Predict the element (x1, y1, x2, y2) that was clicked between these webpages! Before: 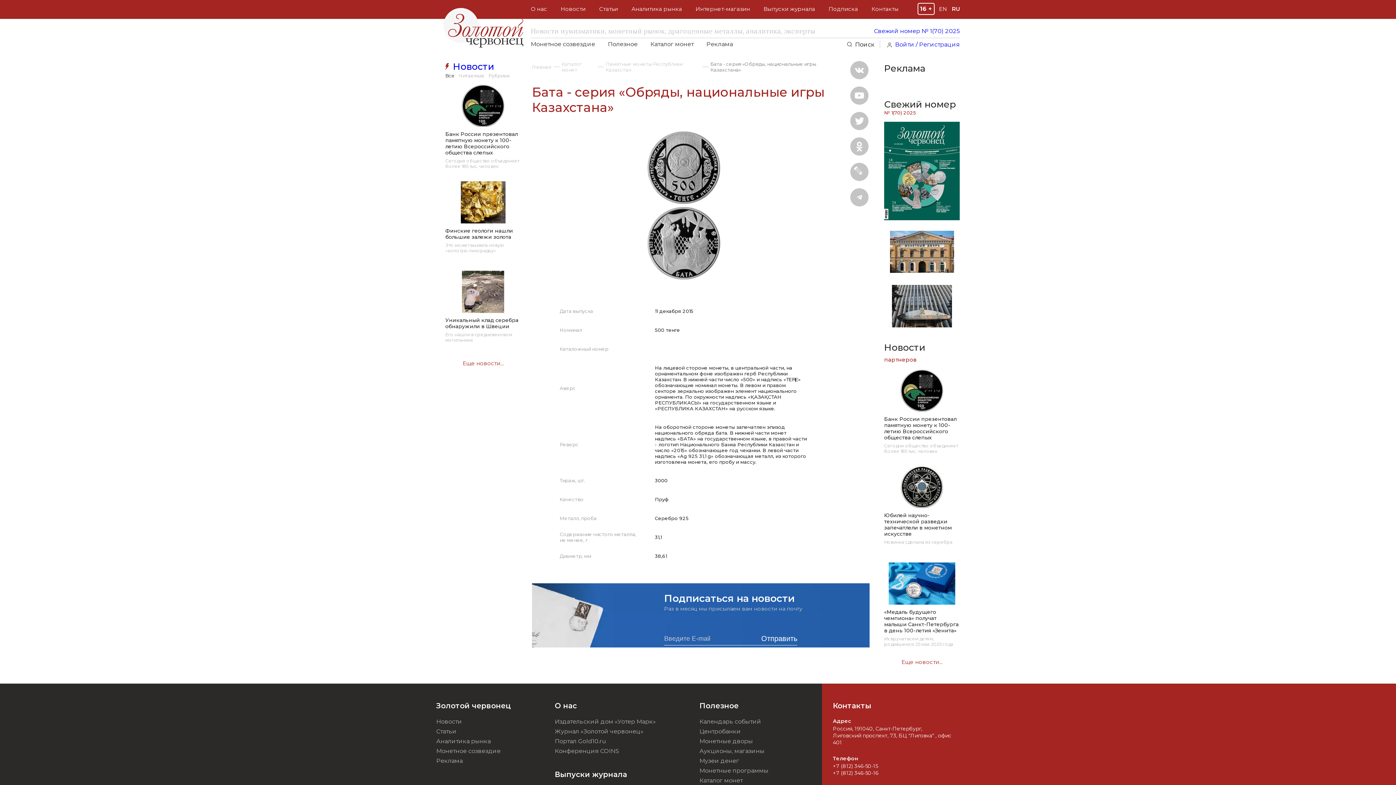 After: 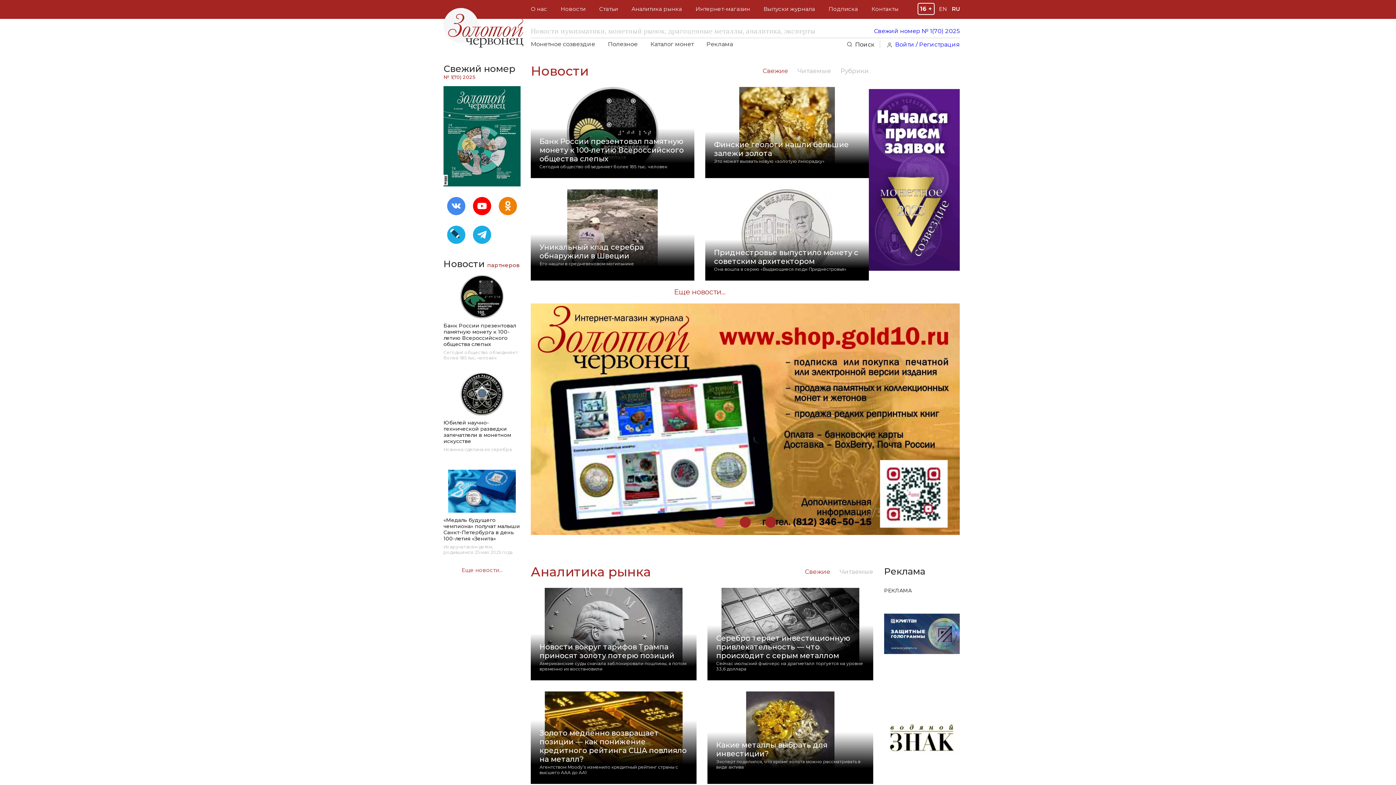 Action: bbox: (443, 8, 523, 48)